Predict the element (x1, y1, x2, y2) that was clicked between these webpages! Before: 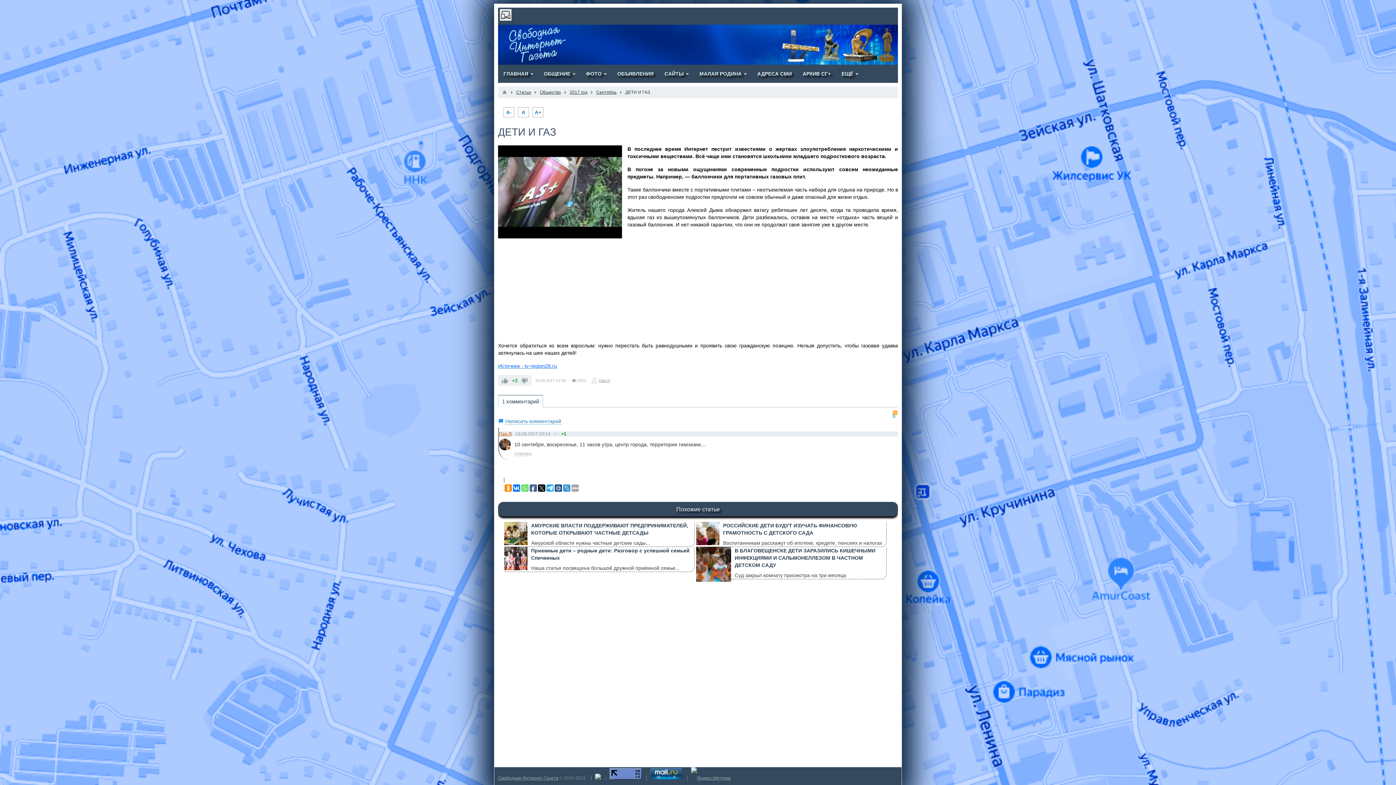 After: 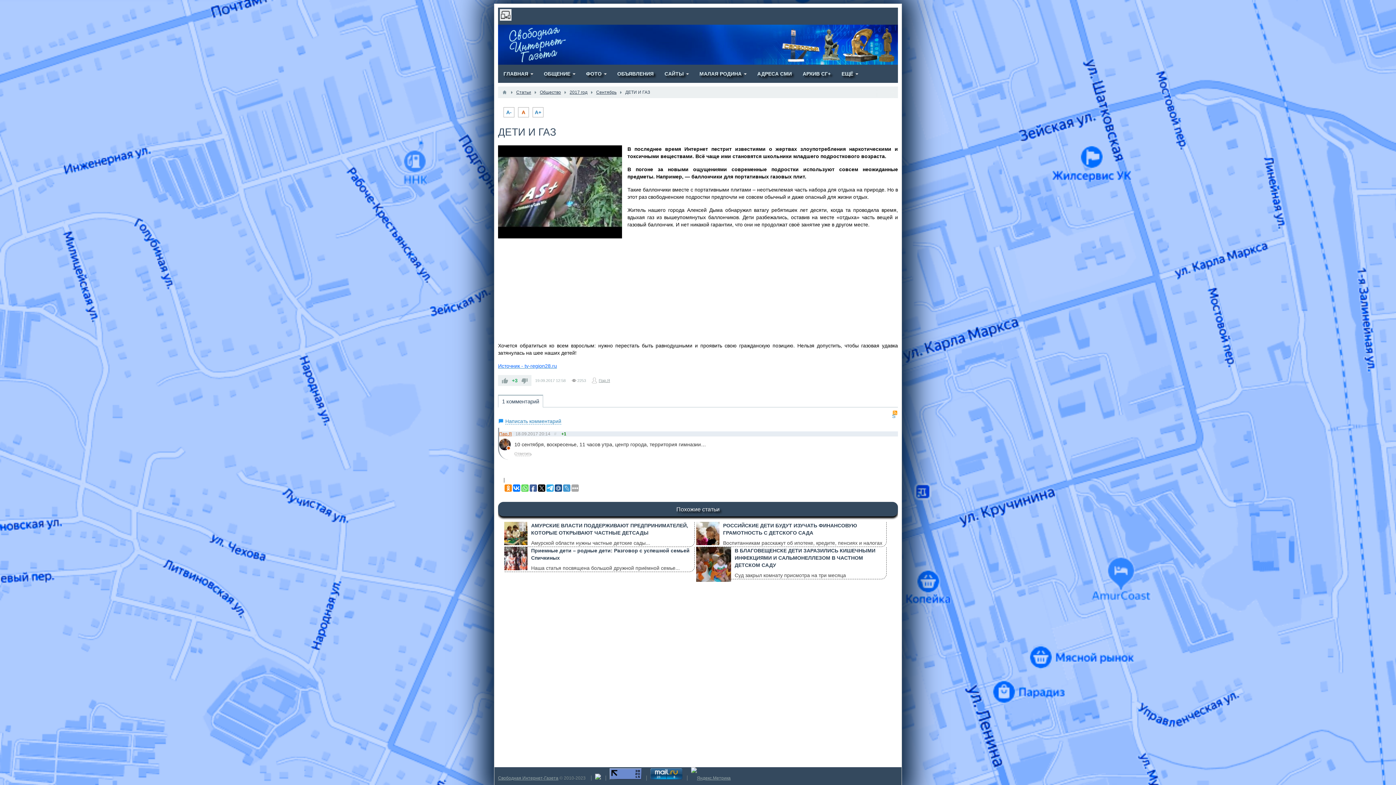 Action: label: A bbox: (518, 107, 529, 117)